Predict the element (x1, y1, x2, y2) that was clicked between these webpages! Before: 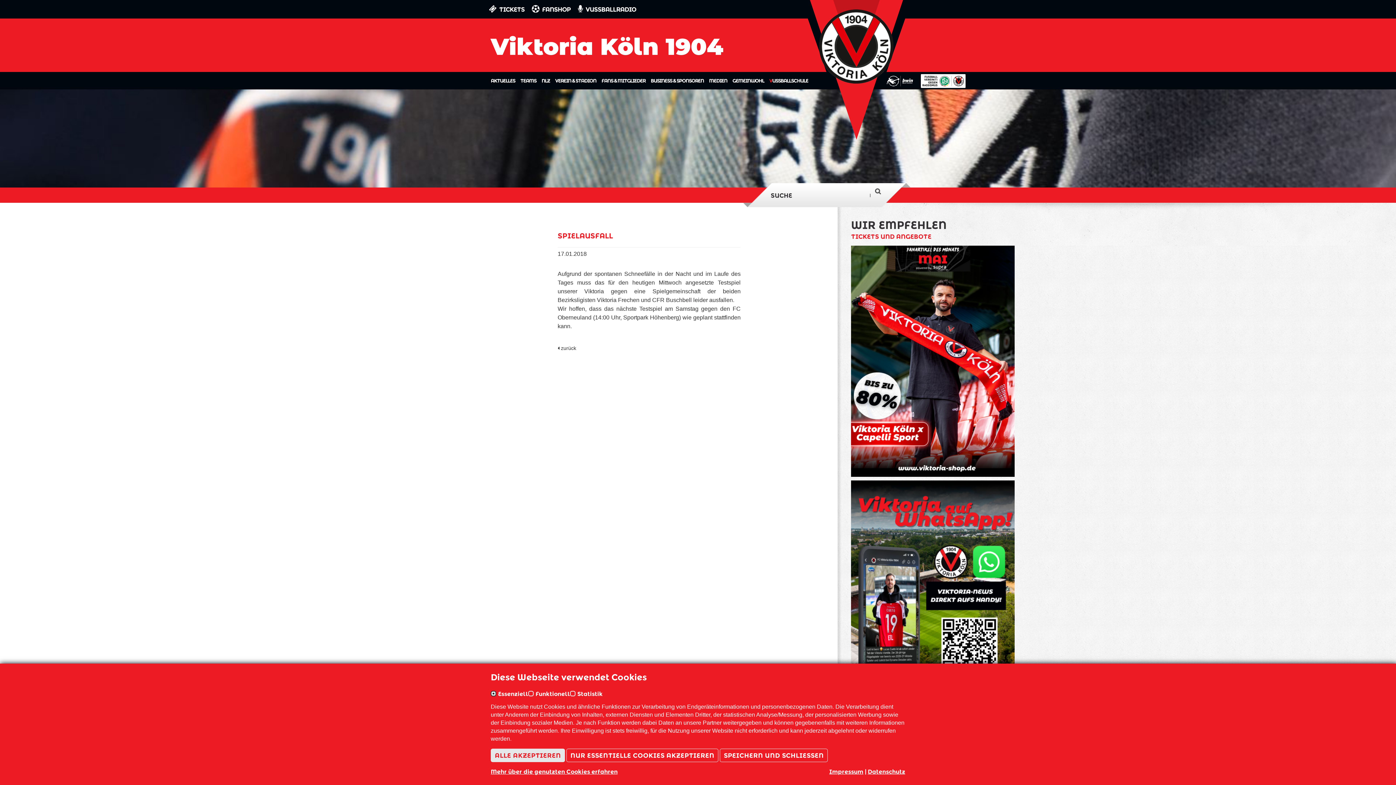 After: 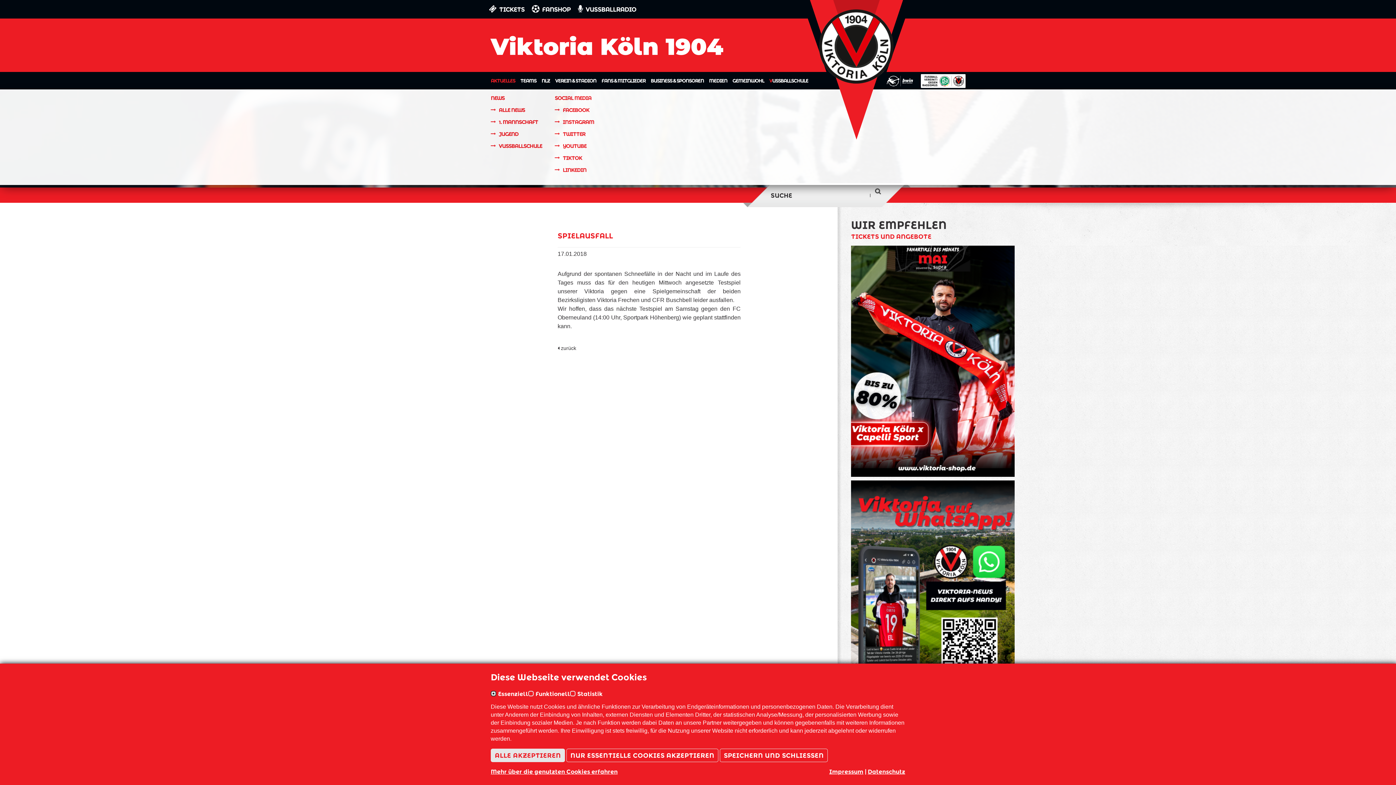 Action: bbox: (490, 72, 515, 89) label: AKTUELLES